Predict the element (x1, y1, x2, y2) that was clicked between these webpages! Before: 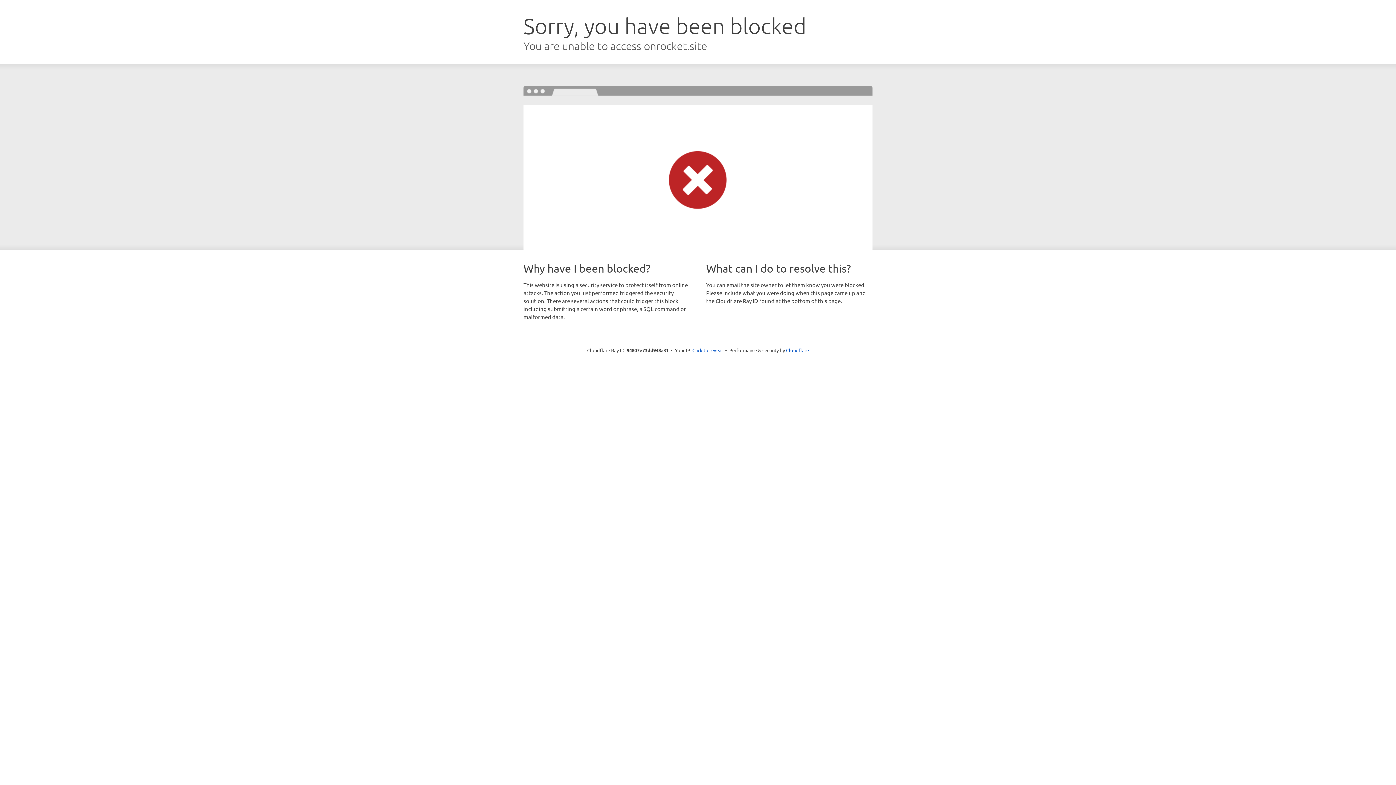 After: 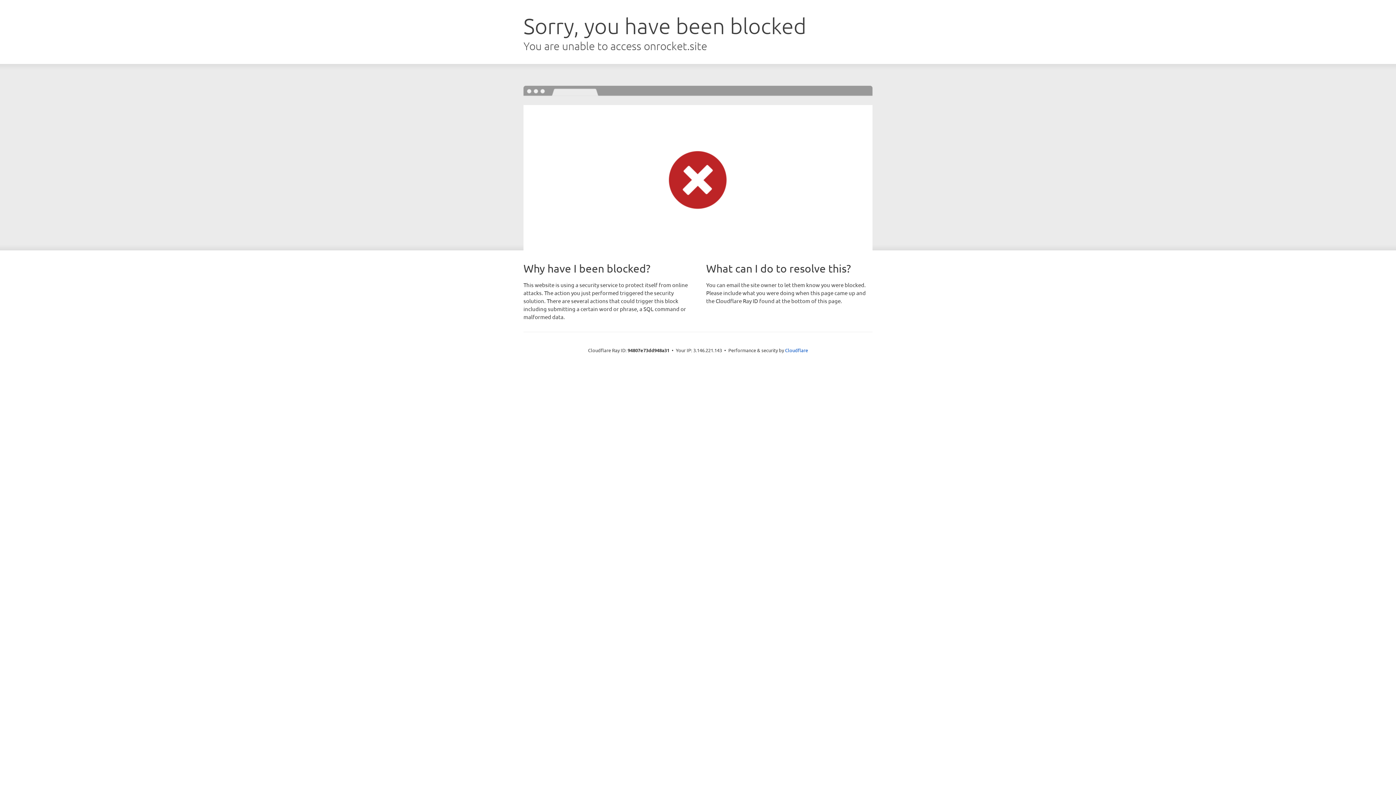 Action: label: Click to reveal bbox: (692, 346, 723, 353)